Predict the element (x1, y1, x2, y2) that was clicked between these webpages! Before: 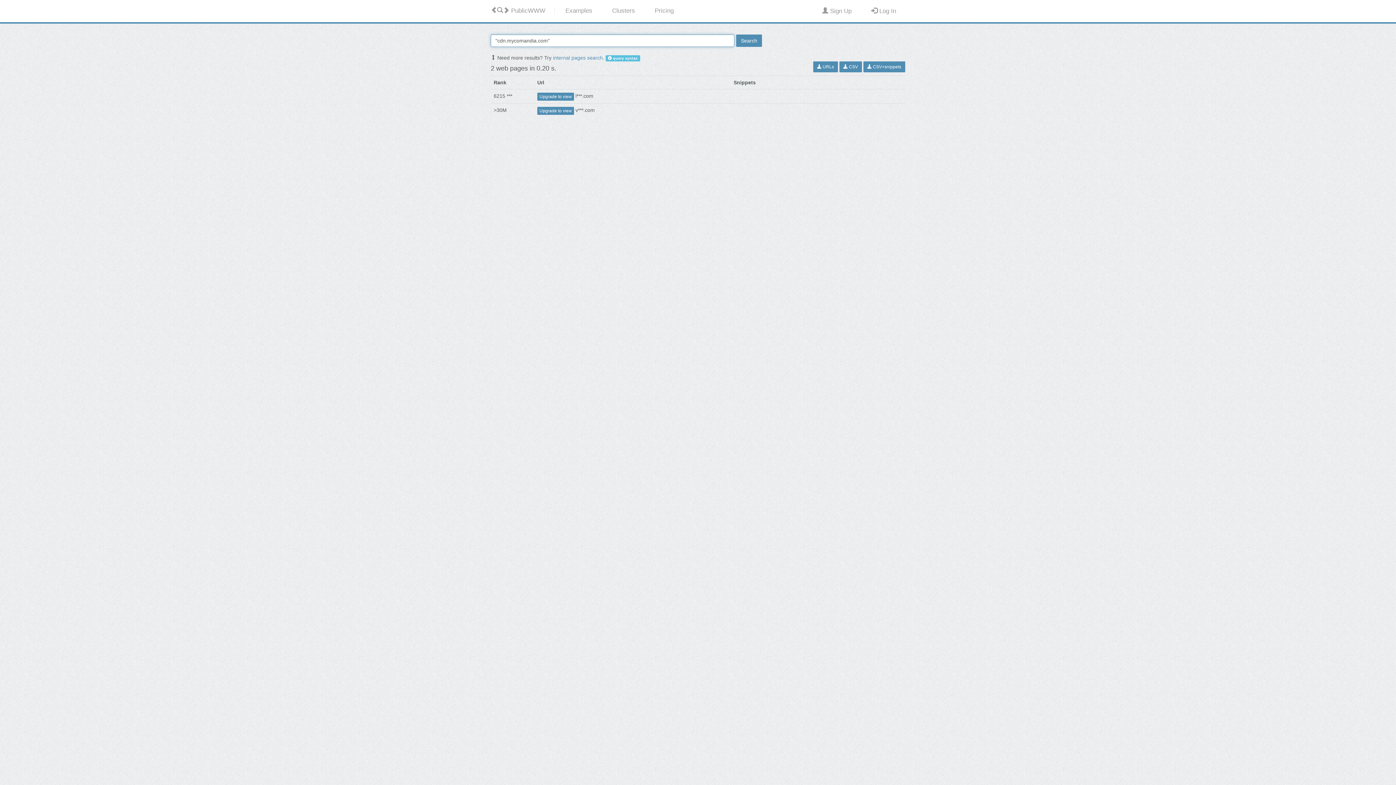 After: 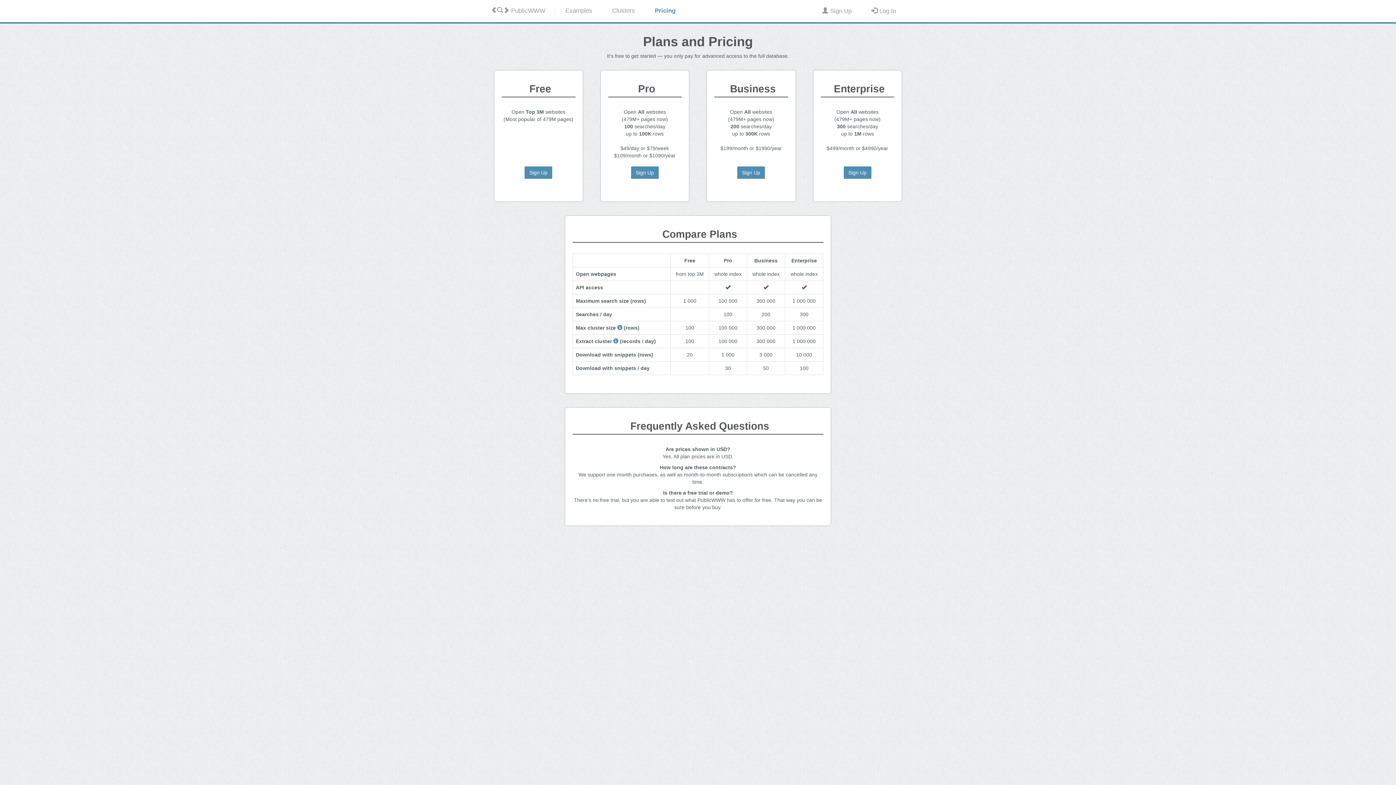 Action: label: Upgrade to view bbox: (537, 92, 574, 100)